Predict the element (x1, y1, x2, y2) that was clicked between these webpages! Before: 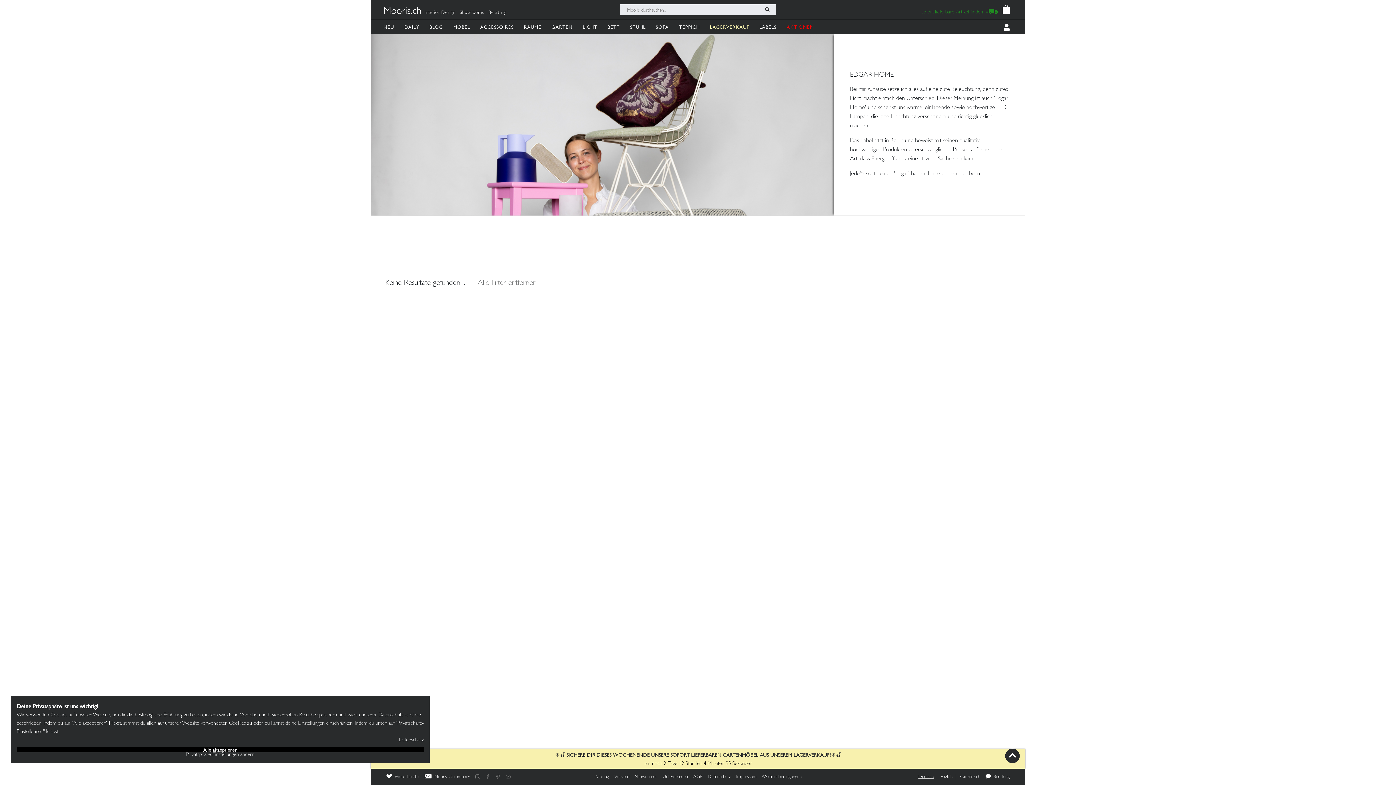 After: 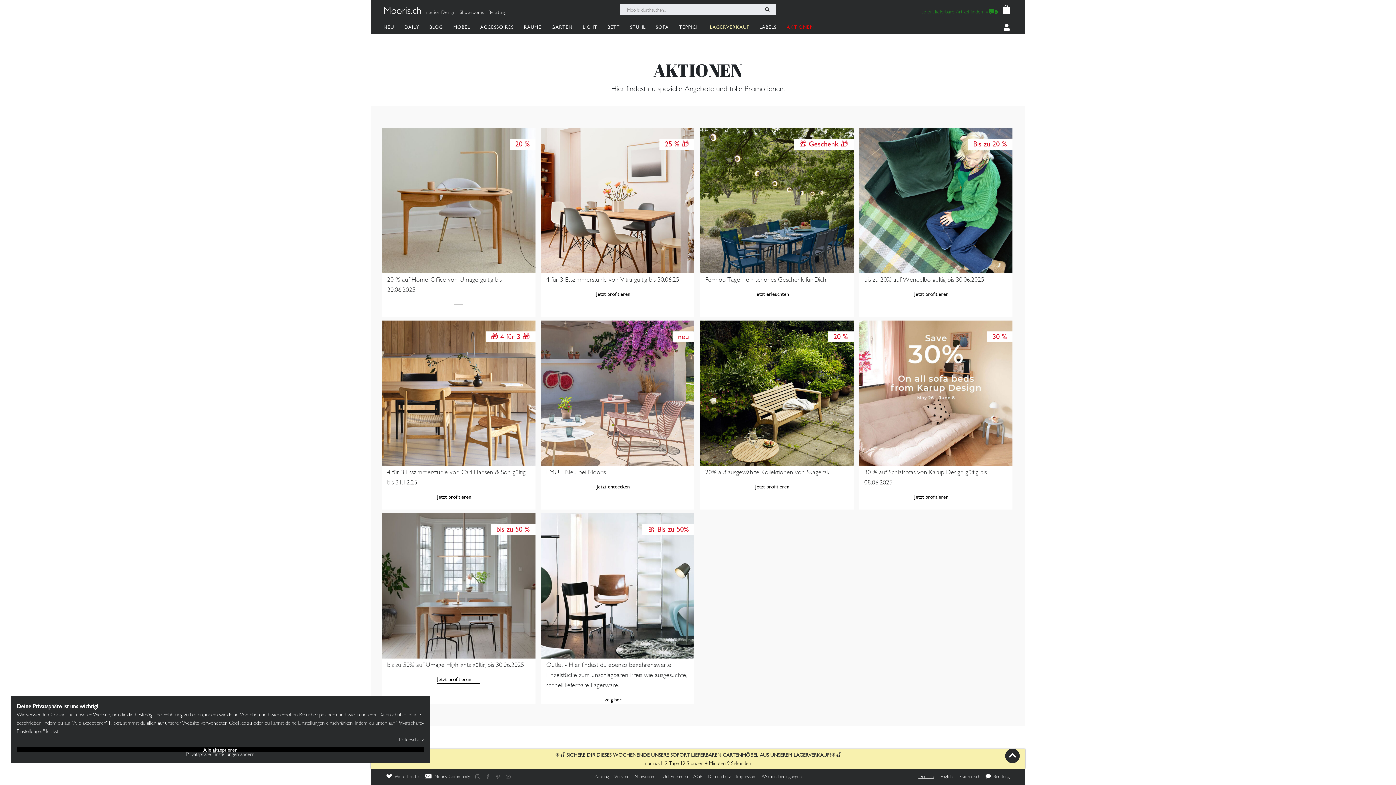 Action: label: AKTIONEN bbox: (786, 19, 817, 34)